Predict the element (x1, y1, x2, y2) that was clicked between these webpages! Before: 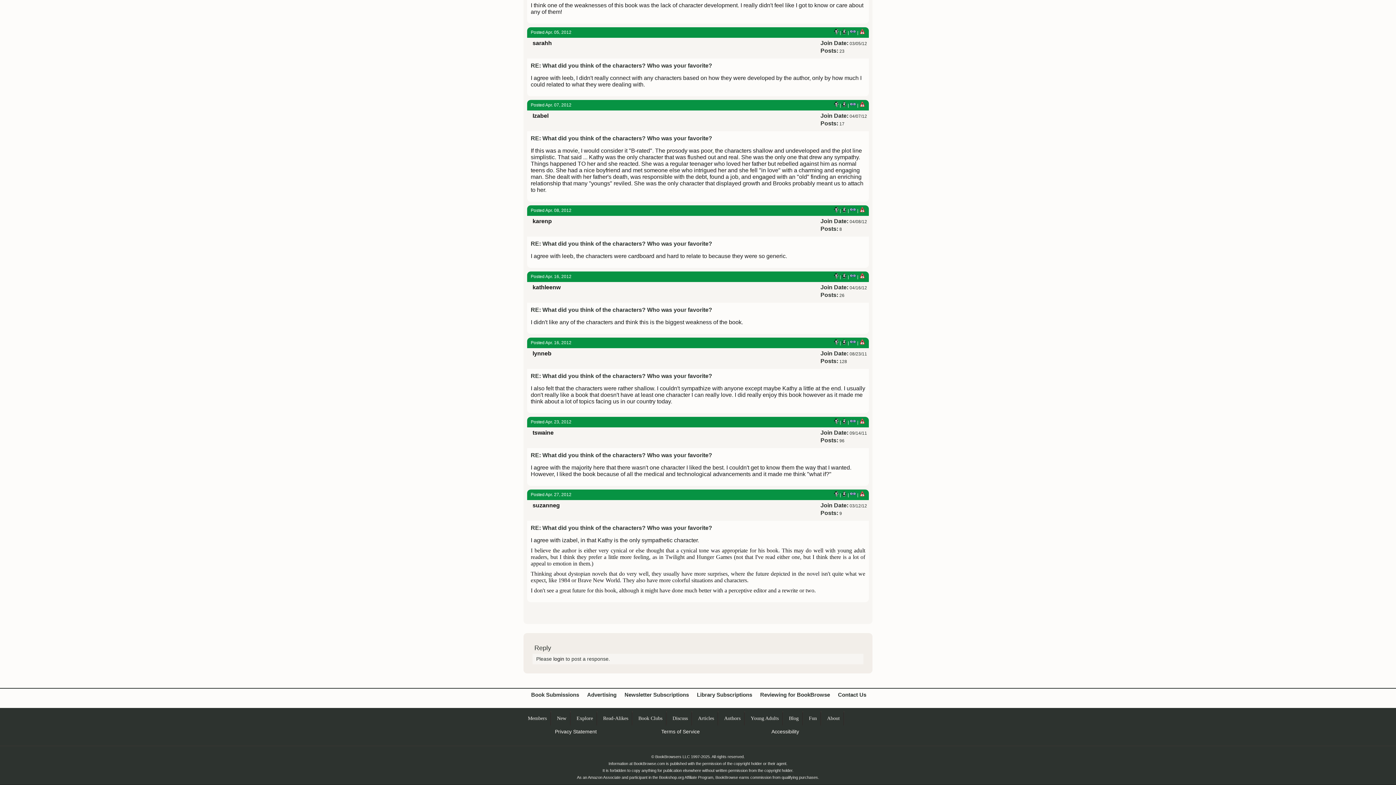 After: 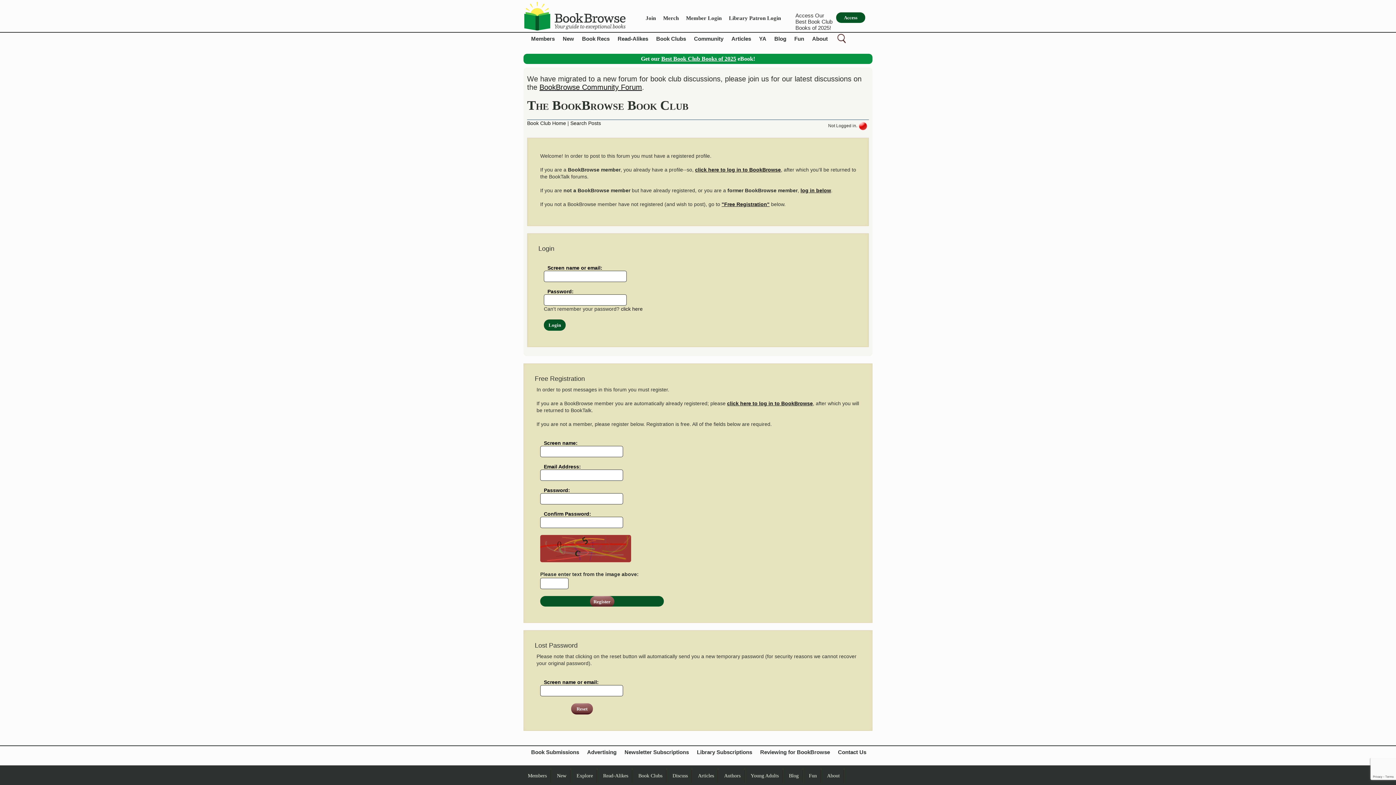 Action: bbox: (859, 102, 865, 108)